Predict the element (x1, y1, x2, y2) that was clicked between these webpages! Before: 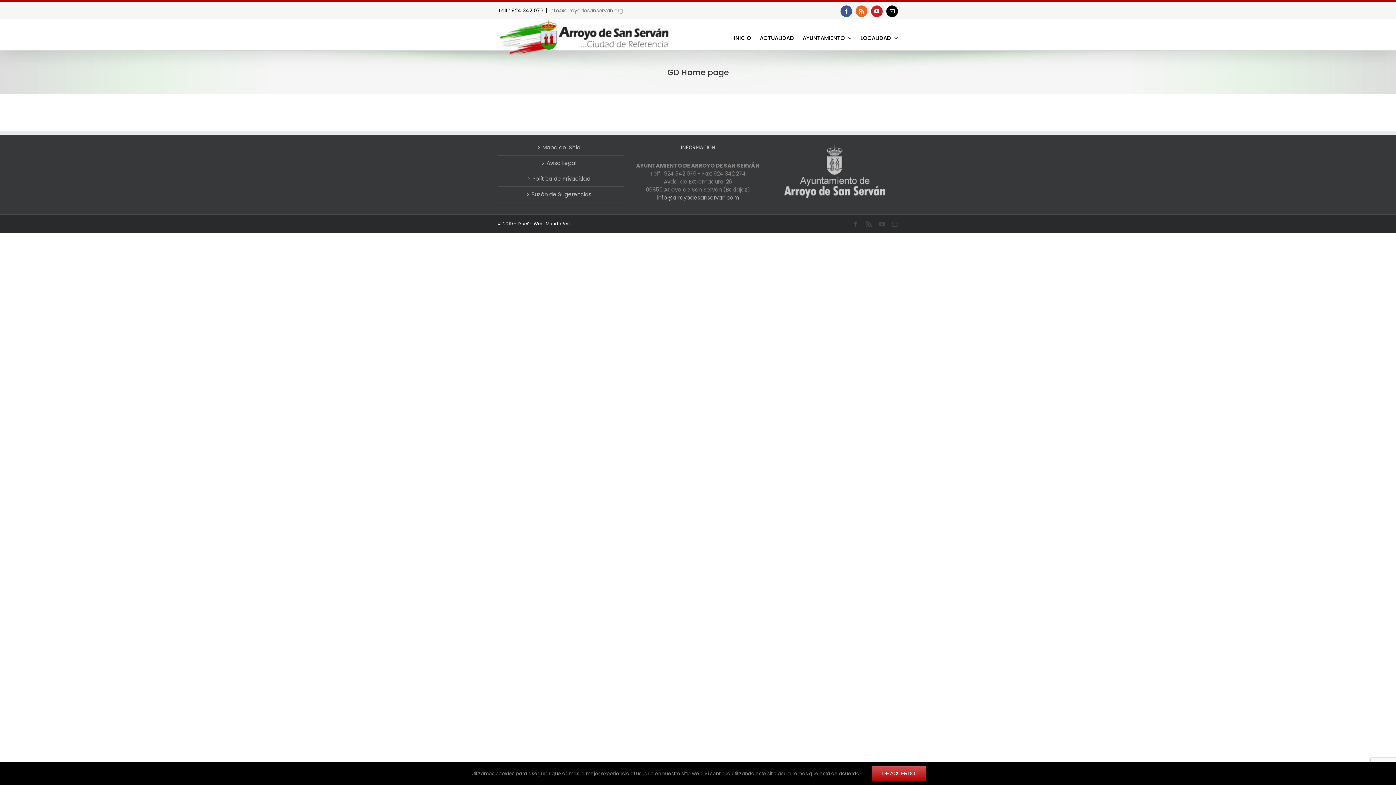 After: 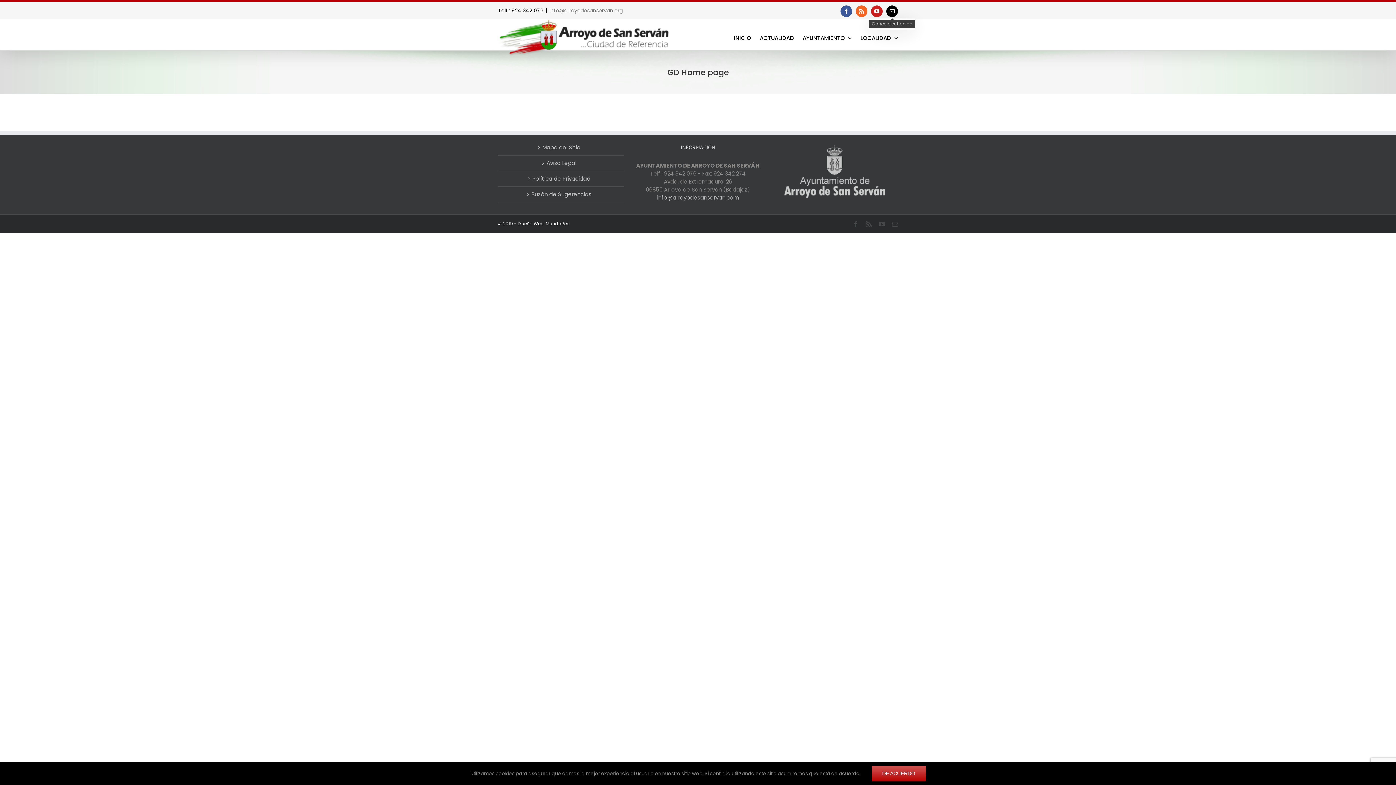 Action: bbox: (886, 5, 898, 17) label: Correo electrónico